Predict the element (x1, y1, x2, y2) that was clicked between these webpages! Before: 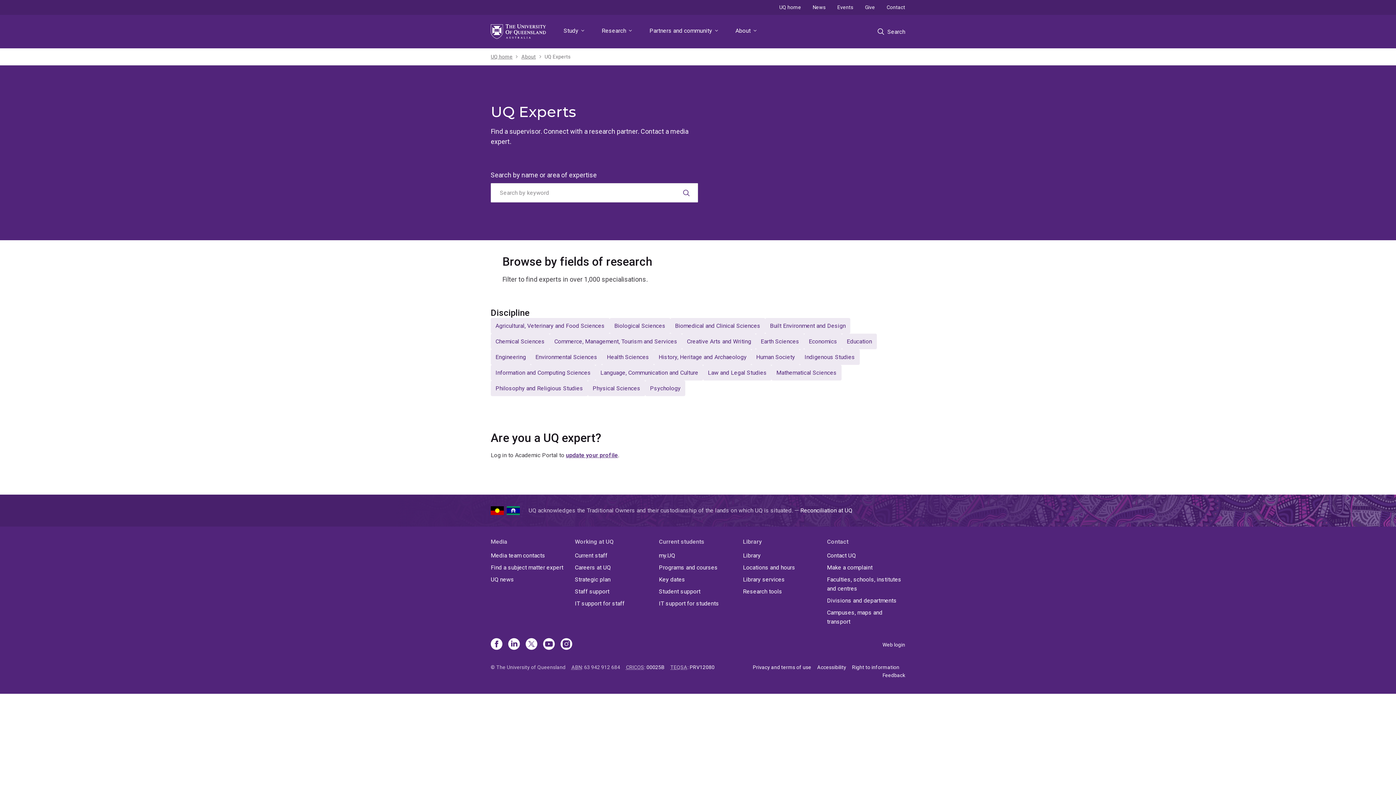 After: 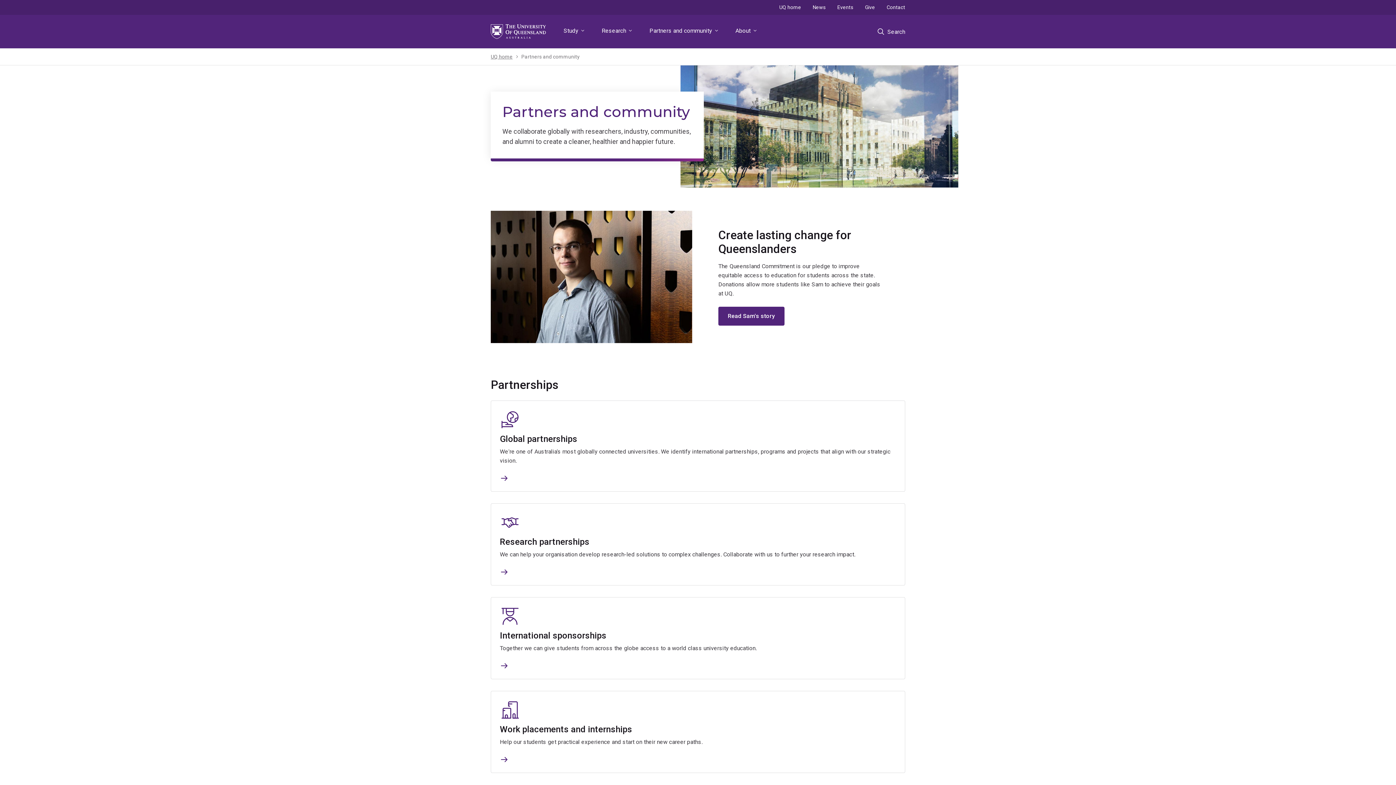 Action: bbox: (646, 14, 721, 48) label: Partners and community